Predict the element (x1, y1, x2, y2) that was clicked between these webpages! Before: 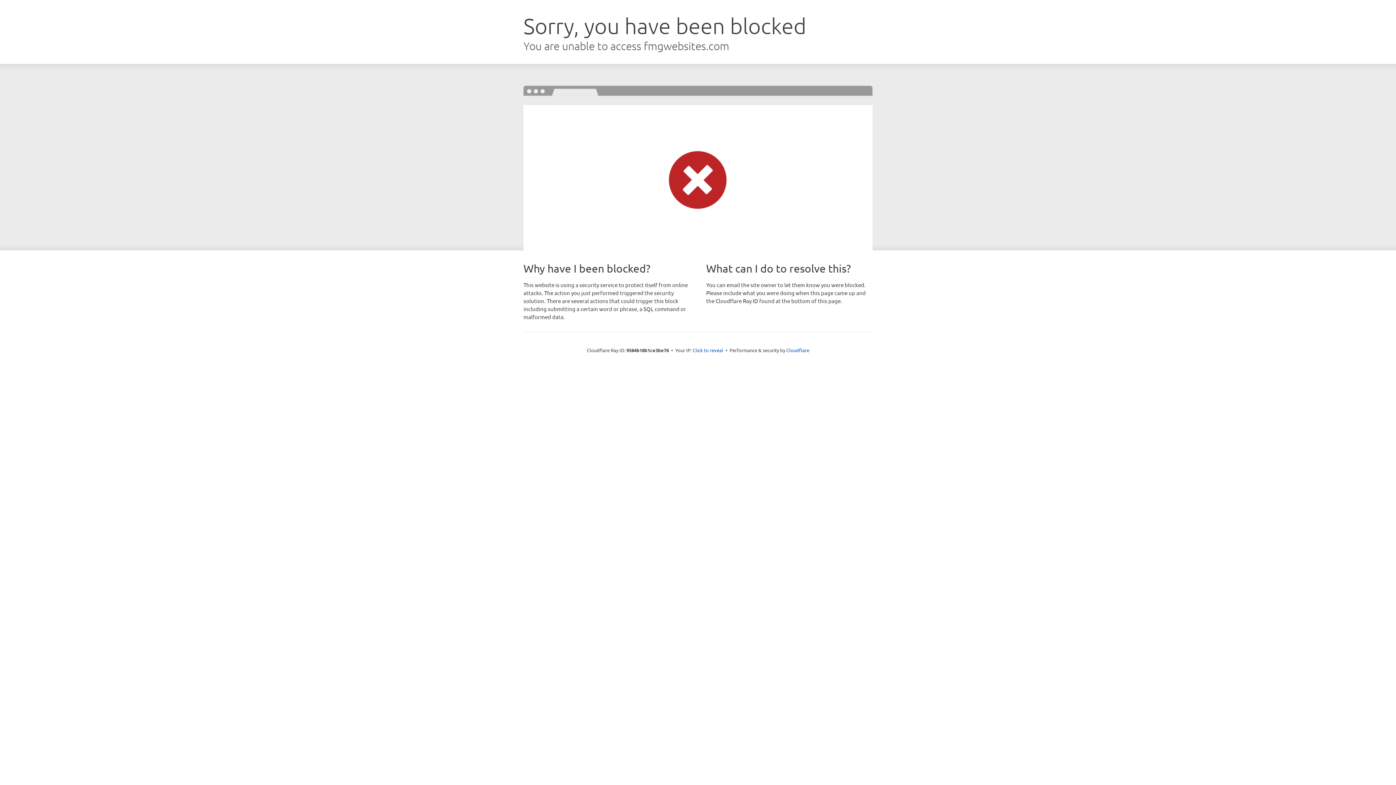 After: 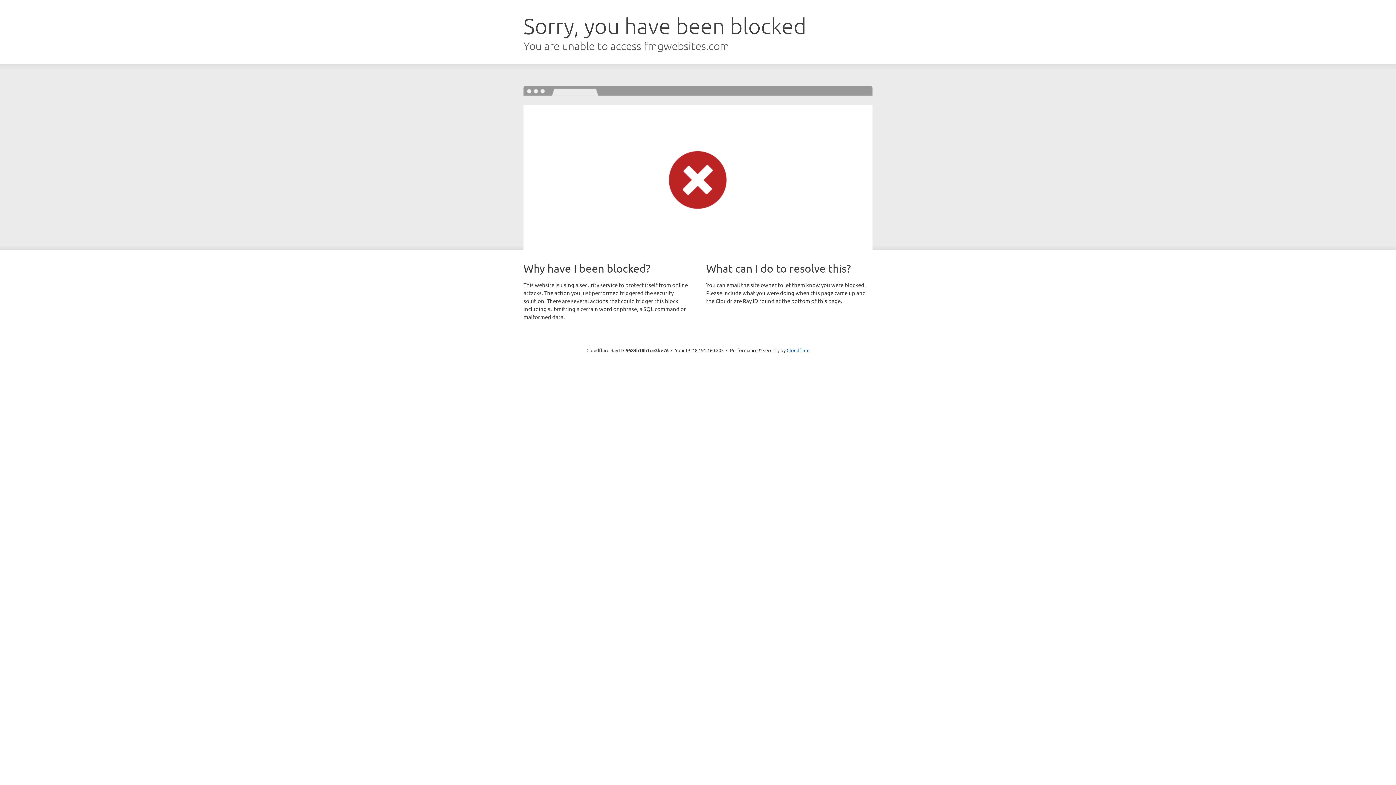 Action: label: Click to reveal bbox: (692, 346, 723, 353)